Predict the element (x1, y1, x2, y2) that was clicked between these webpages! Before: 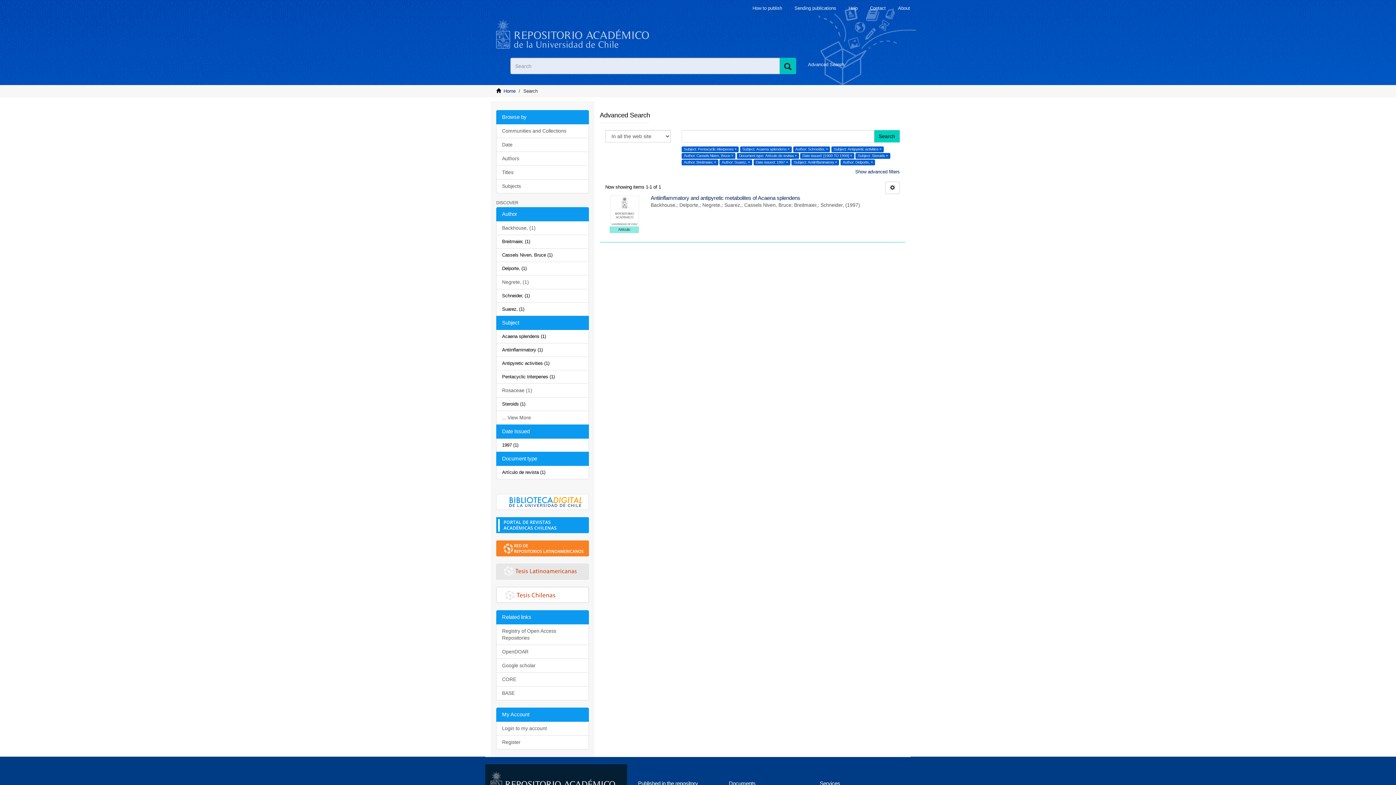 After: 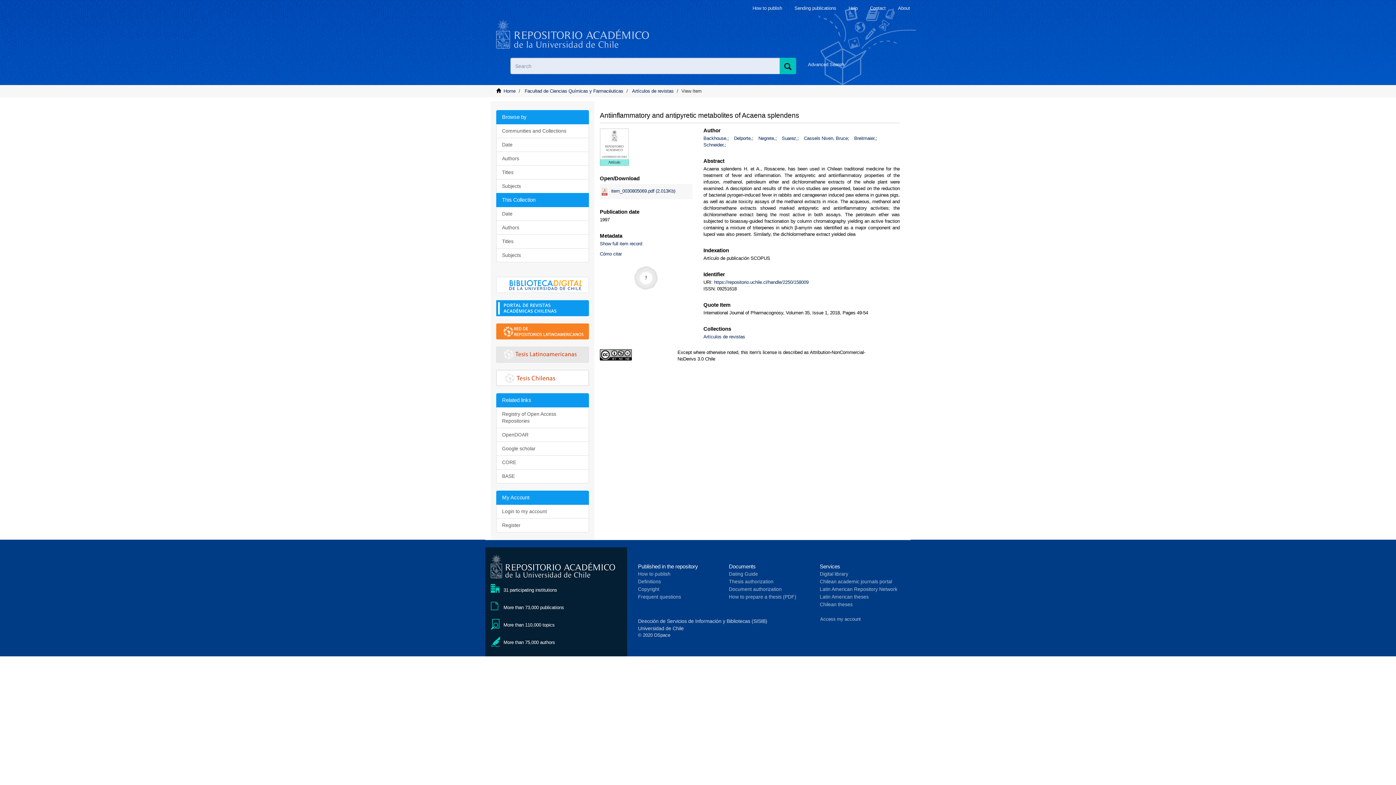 Action: bbox: (605, 195, 643, 233)